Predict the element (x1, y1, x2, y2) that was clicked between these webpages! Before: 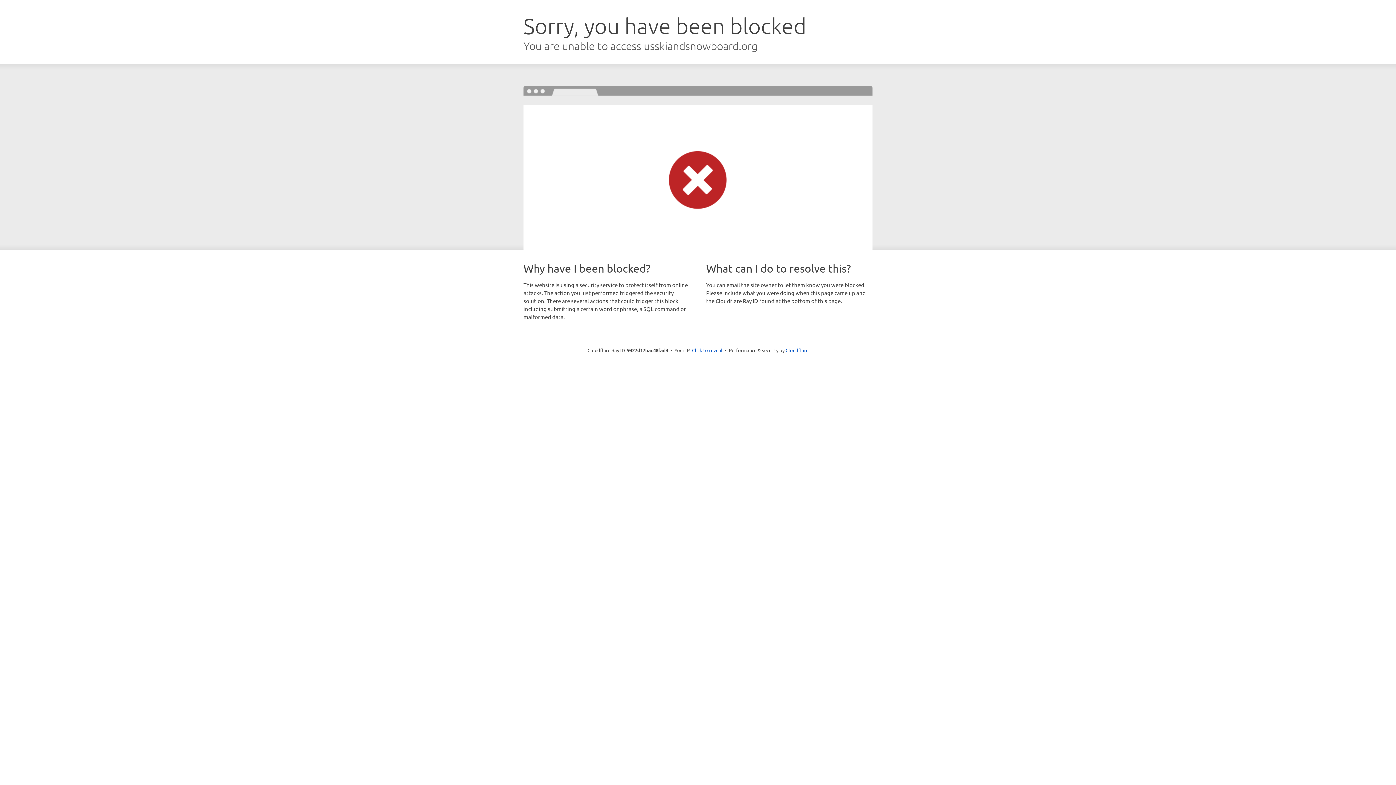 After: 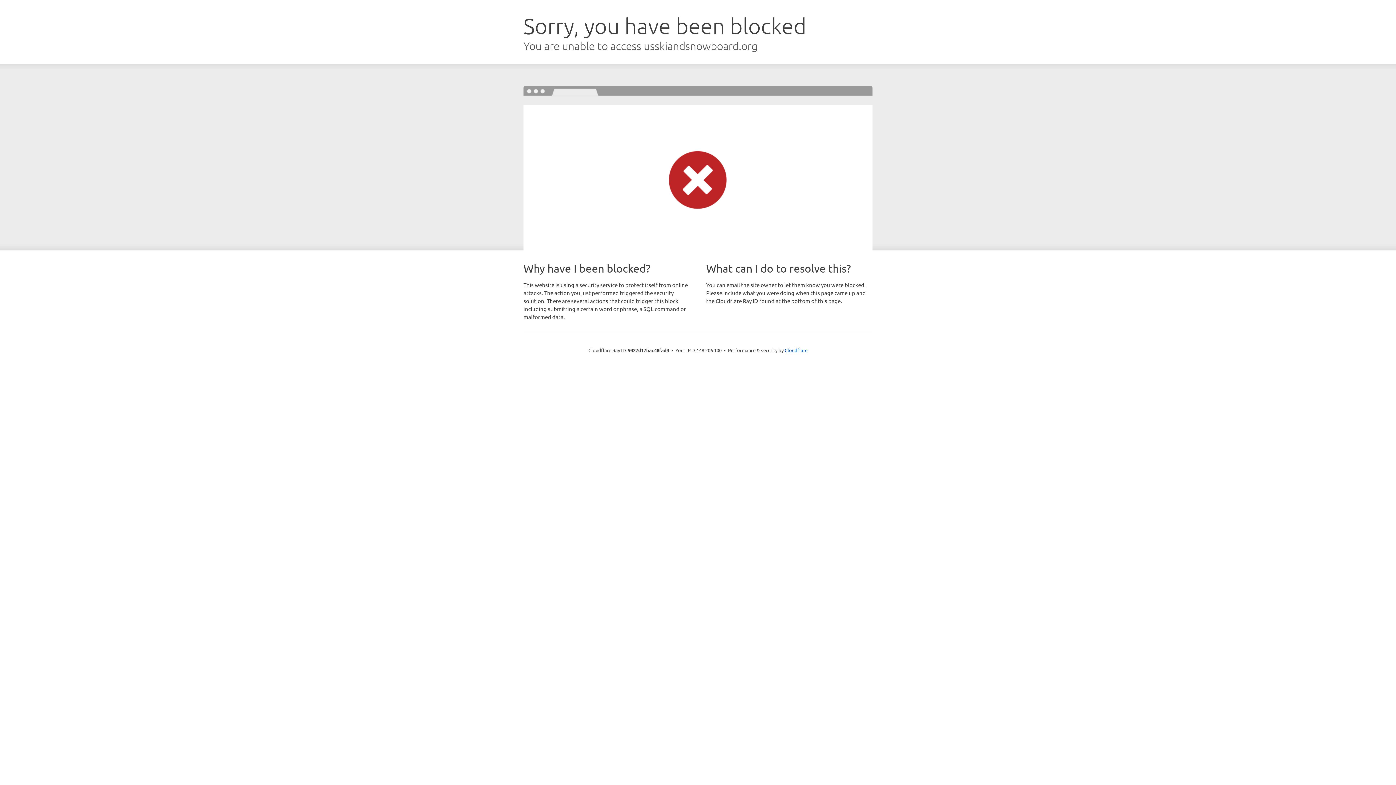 Action: label: Click to reveal bbox: (692, 346, 722, 353)